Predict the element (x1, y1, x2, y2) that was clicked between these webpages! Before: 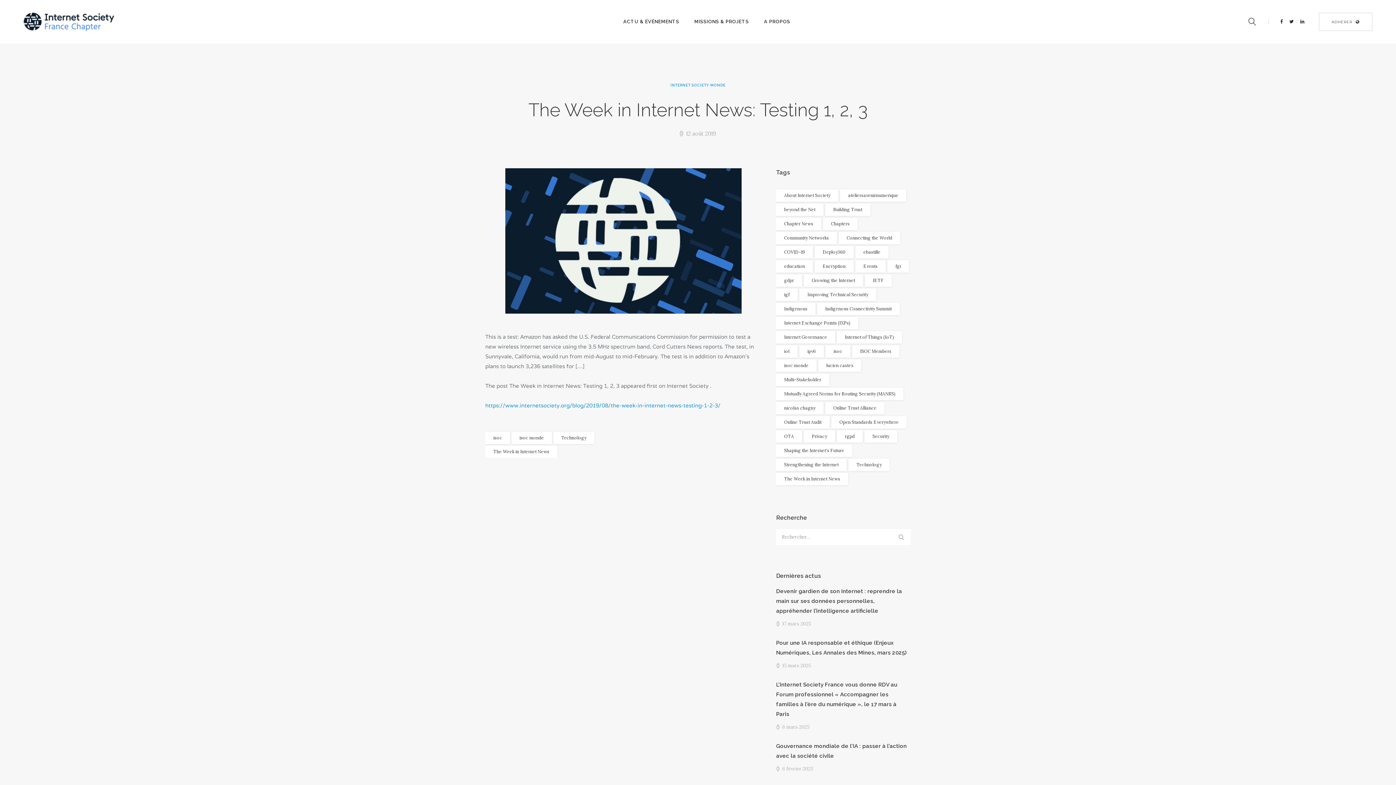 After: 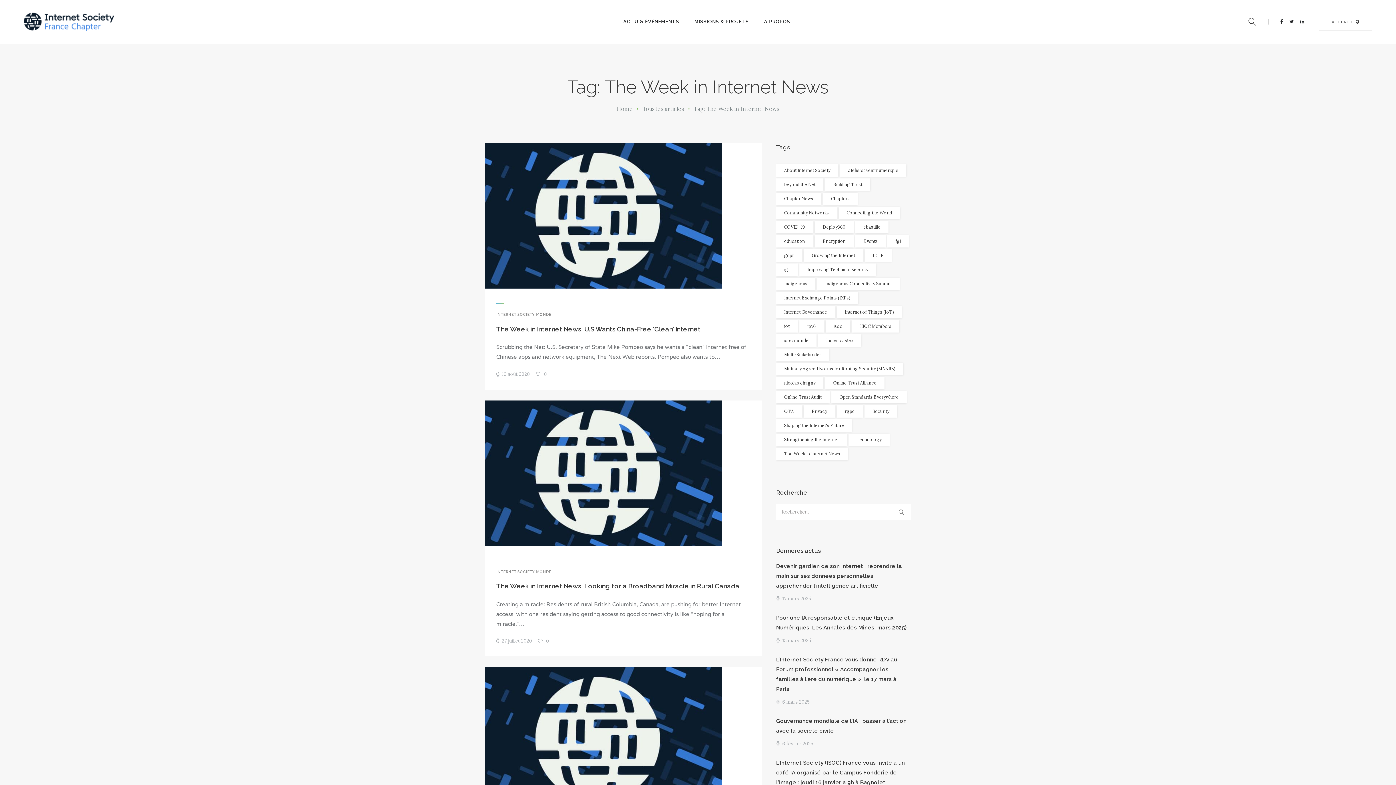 Action: bbox: (776, 473, 848, 485) label: The Week in Internet News (82 éléments)